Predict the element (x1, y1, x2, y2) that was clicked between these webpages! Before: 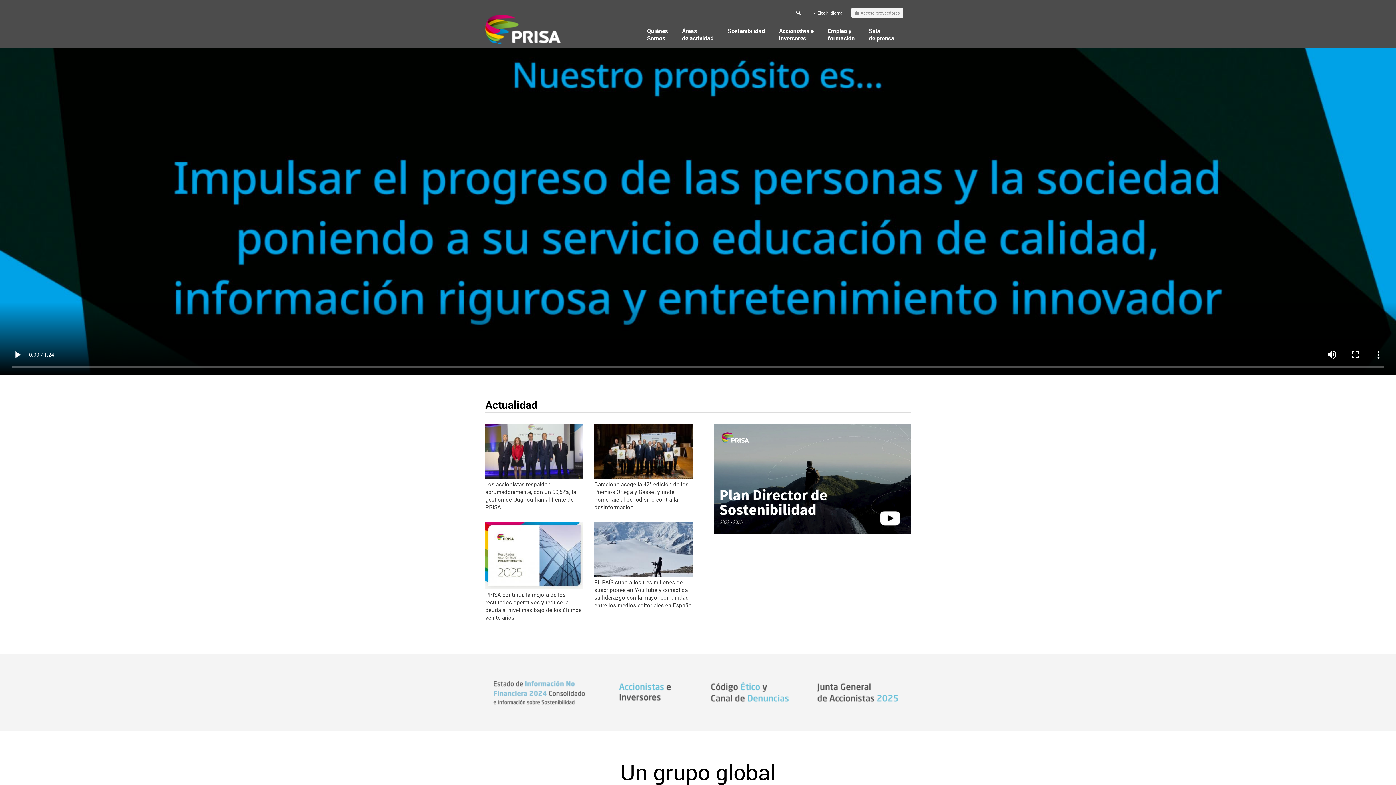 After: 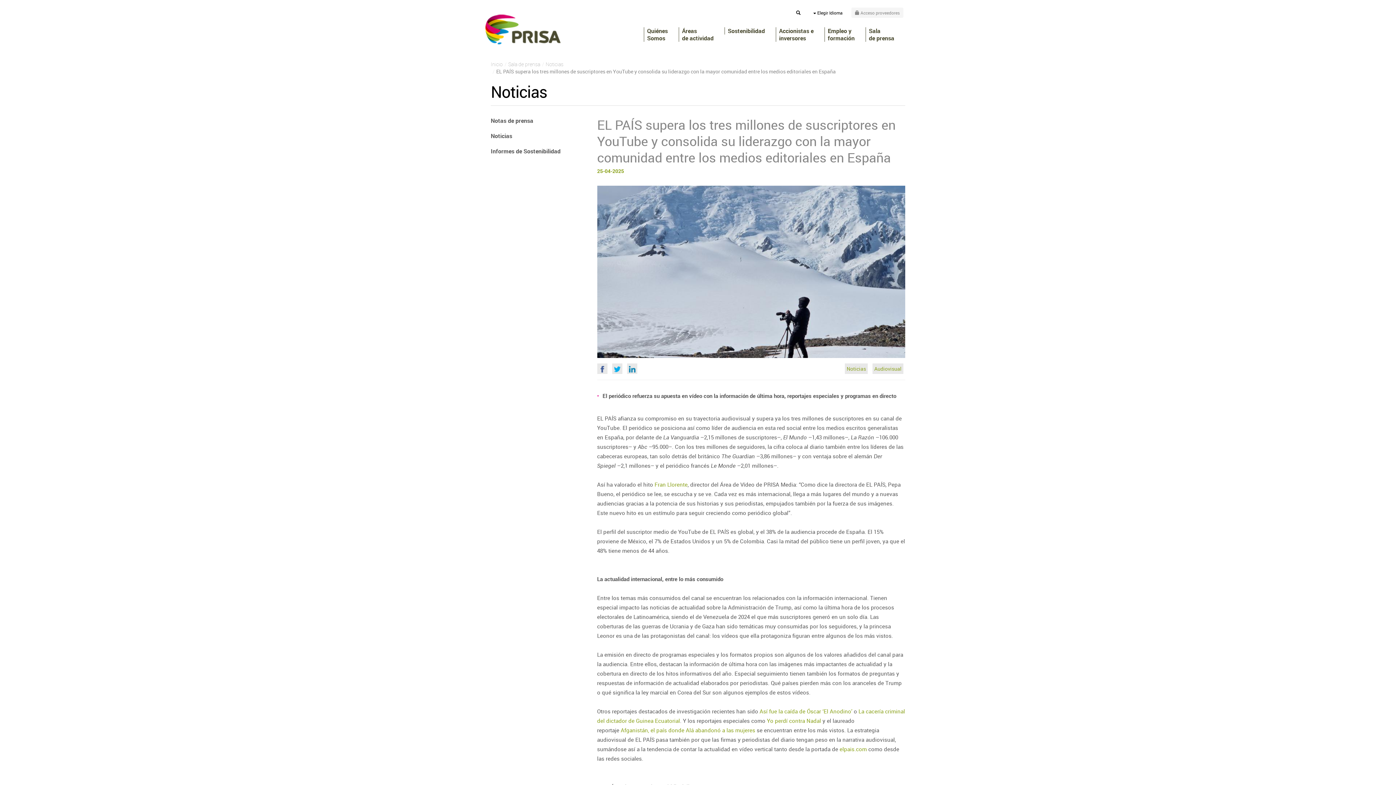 Action: bbox: (594, 579, 691, 609) label: EL PAÍS supera los tres millones de suscriptores en YouTube y consolida su liderazgo con la mayor comunidad entre los medios editoriales en España